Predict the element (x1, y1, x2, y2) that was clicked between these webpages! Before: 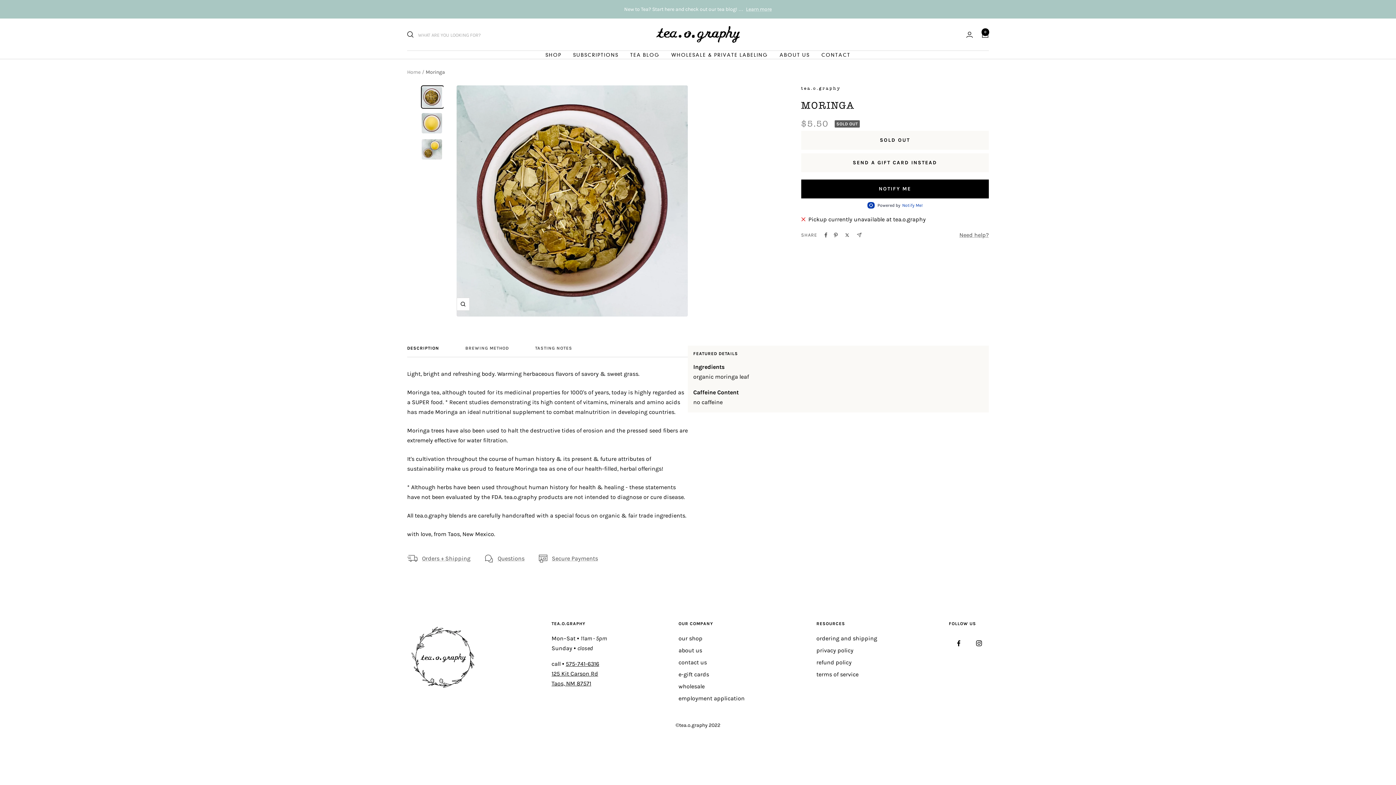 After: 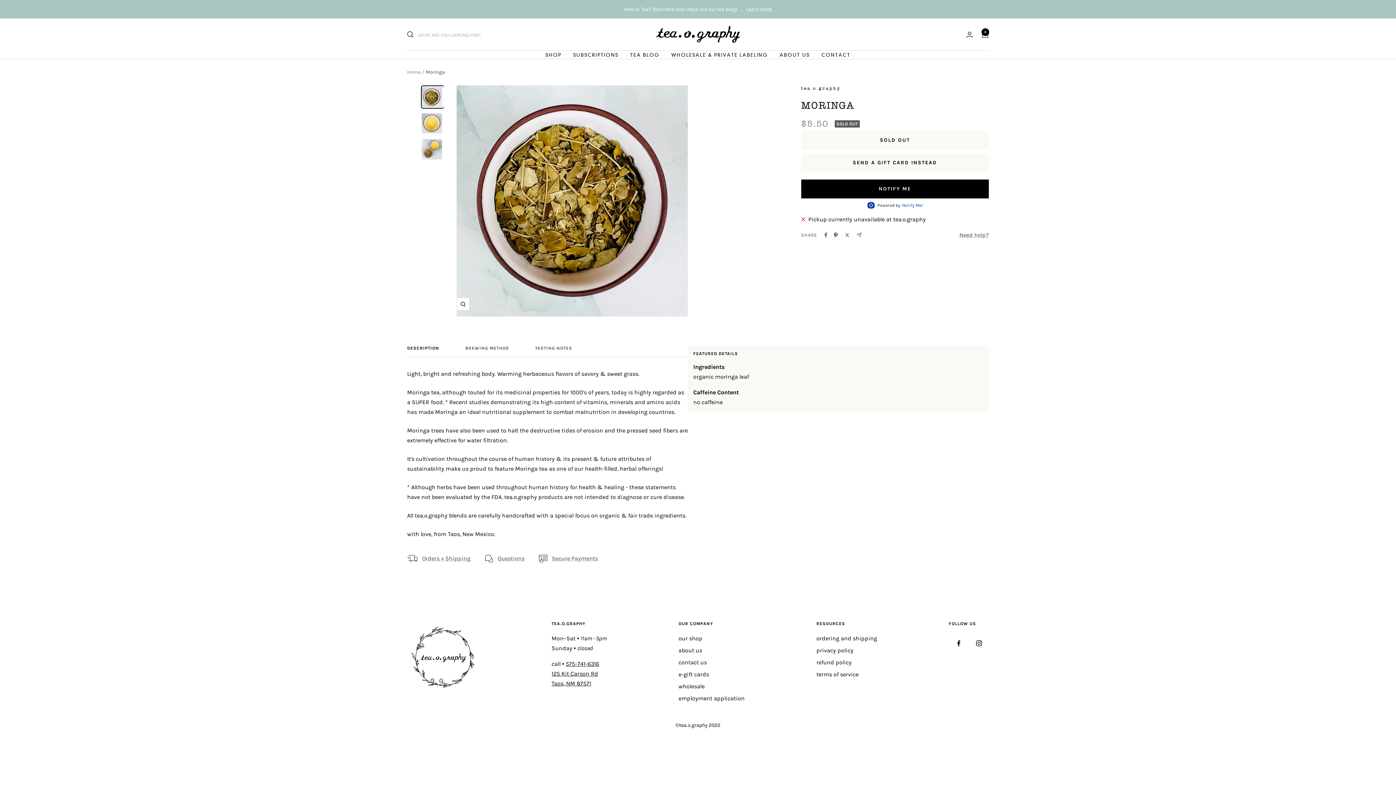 Action: label: Pin on Pinterest bbox: (834, 232, 837, 237)